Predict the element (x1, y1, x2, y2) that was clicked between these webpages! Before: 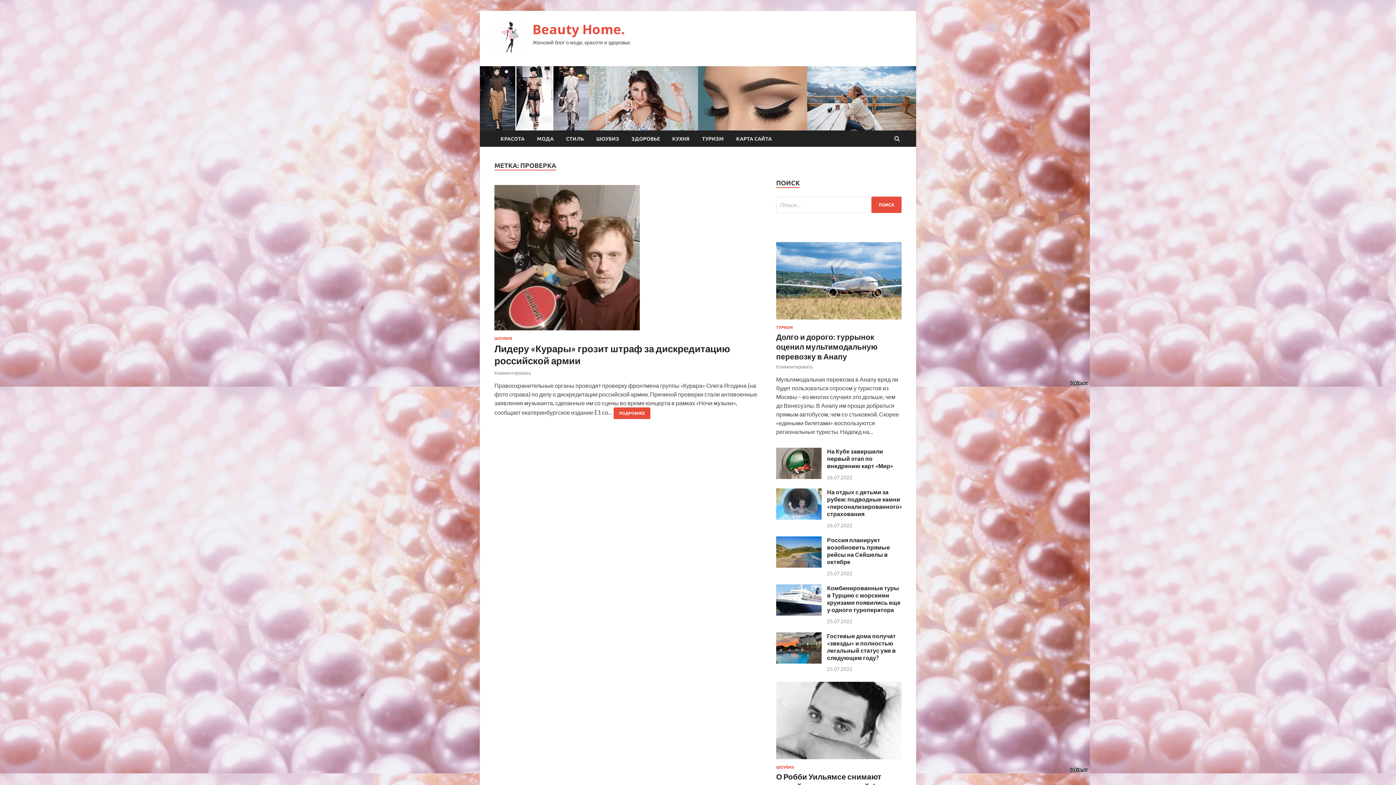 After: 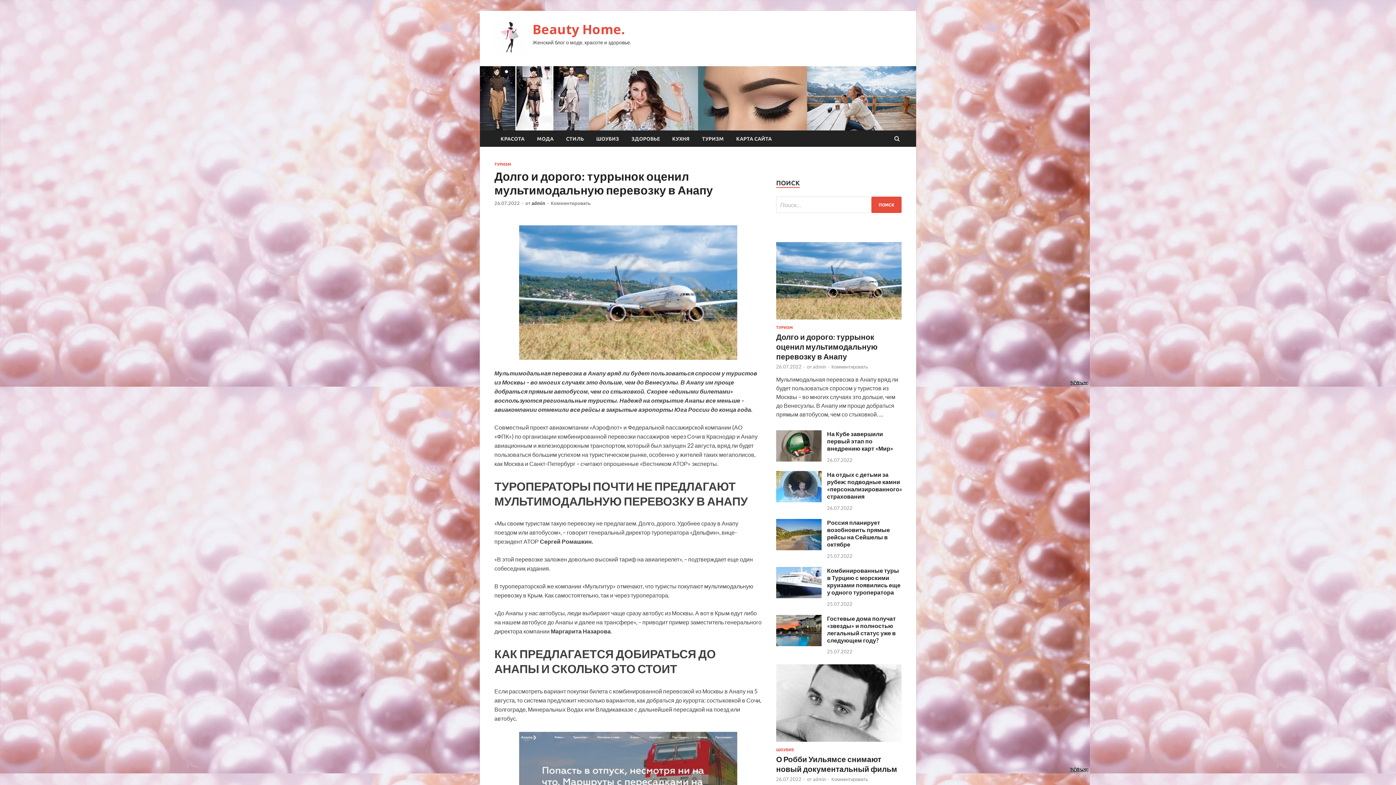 Action: bbox: (776, 317, 901, 324)